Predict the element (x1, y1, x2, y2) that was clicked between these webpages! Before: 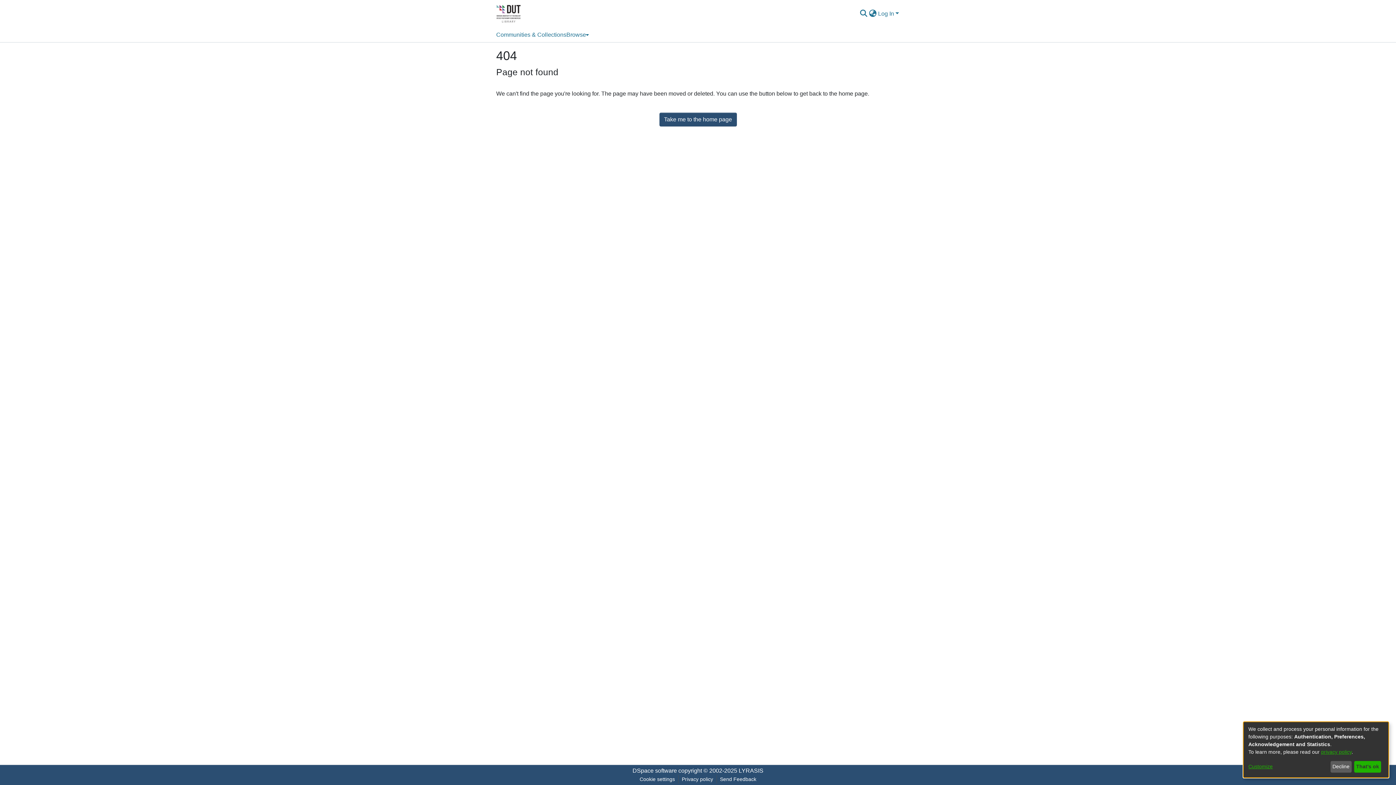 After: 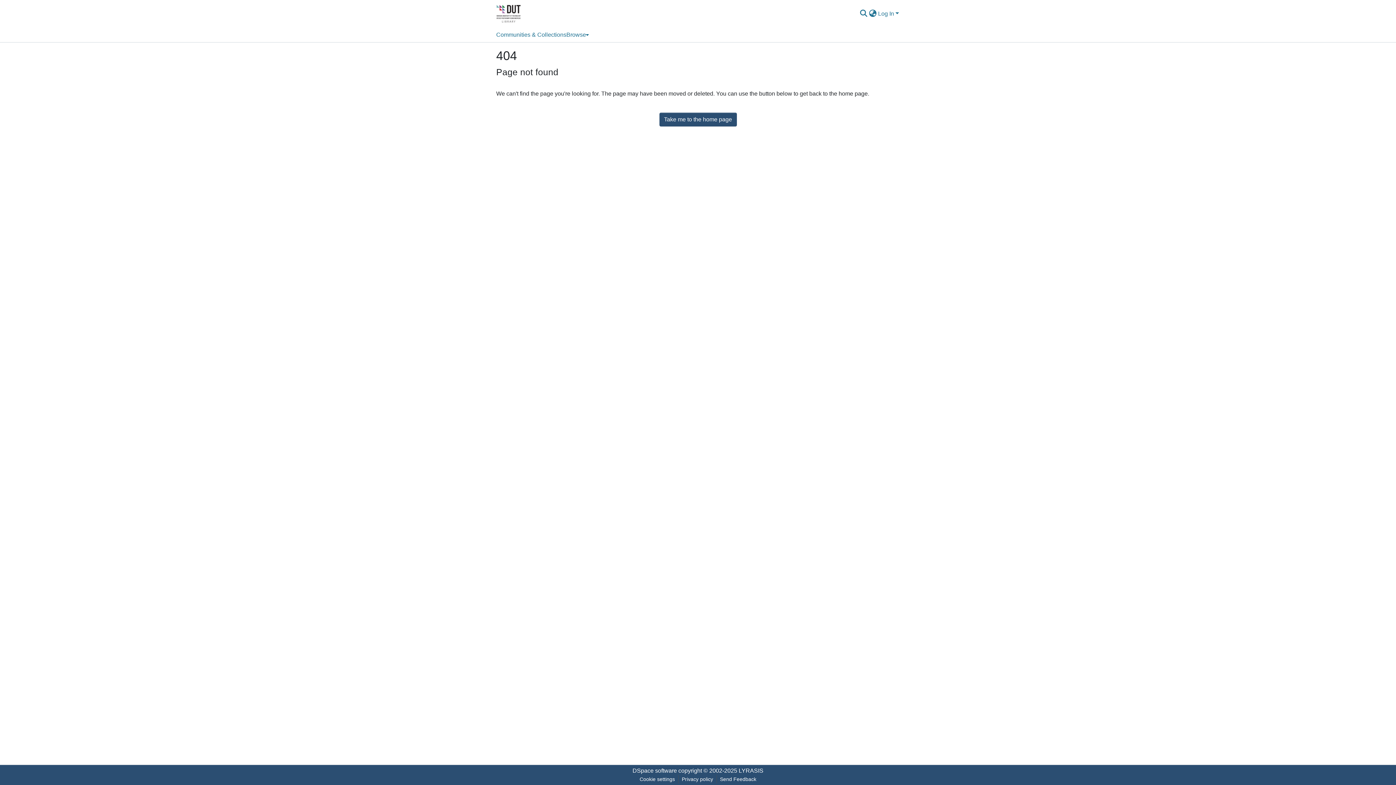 Action: bbox: (1354, 761, 1381, 773) label: That's ok